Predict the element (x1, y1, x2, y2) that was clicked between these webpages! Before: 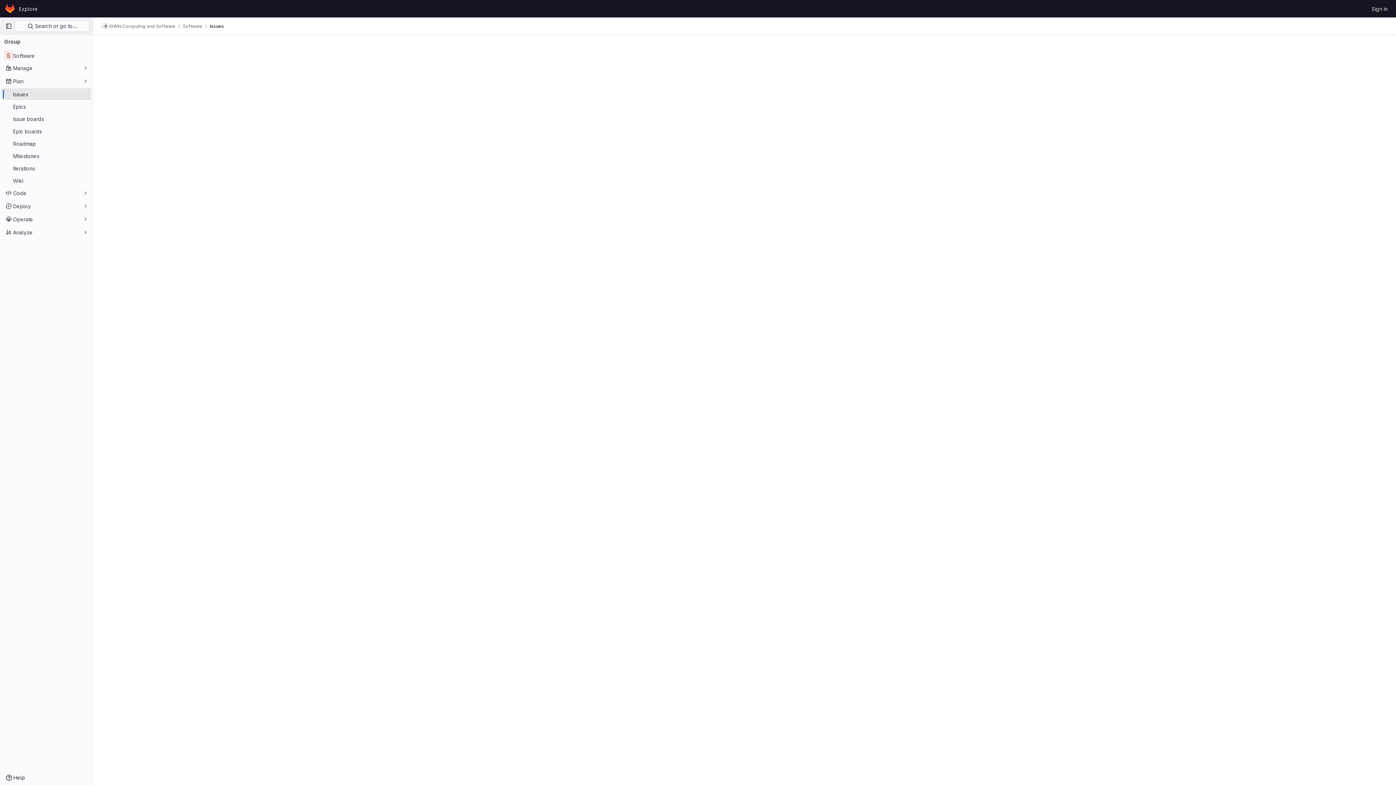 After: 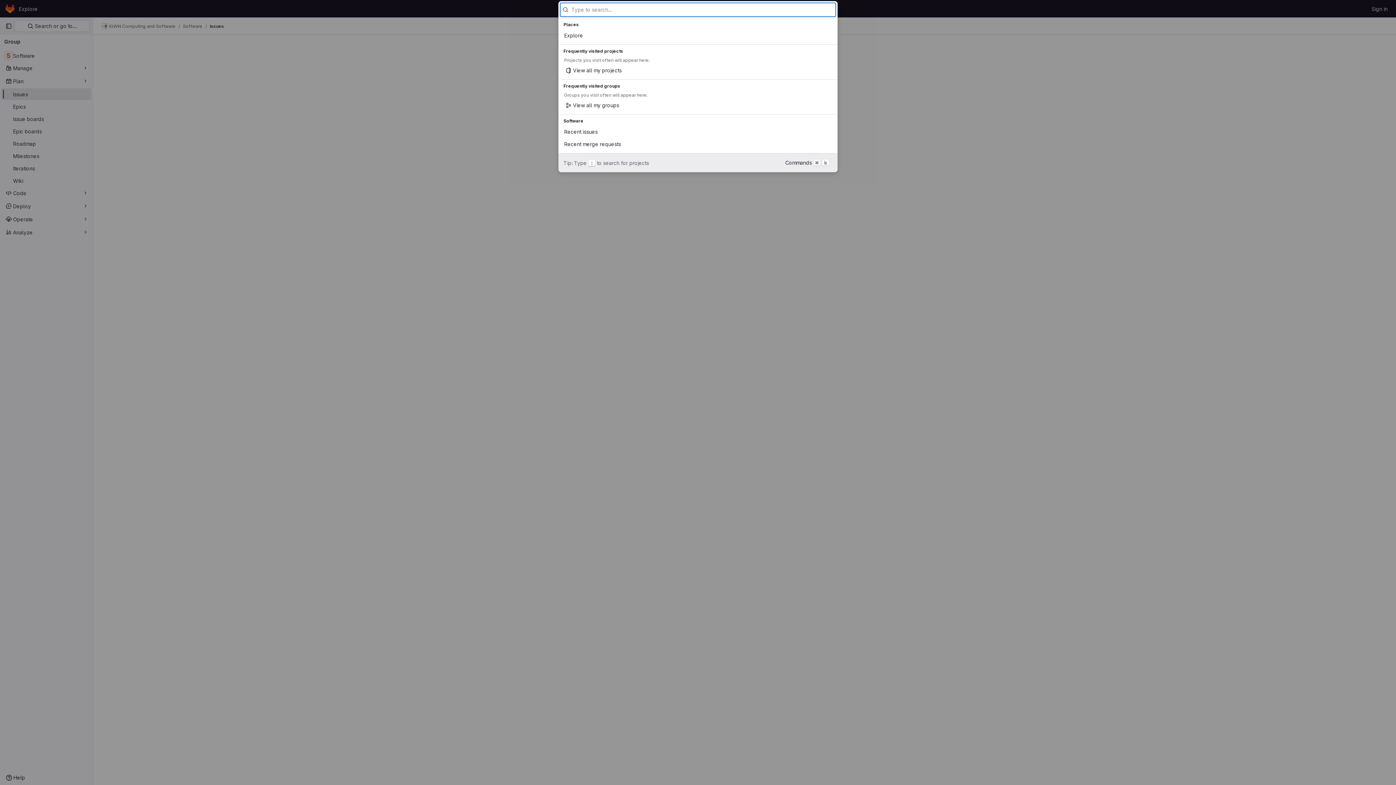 Action: bbox: (14, 20, 89, 32) label:  Search or go to…